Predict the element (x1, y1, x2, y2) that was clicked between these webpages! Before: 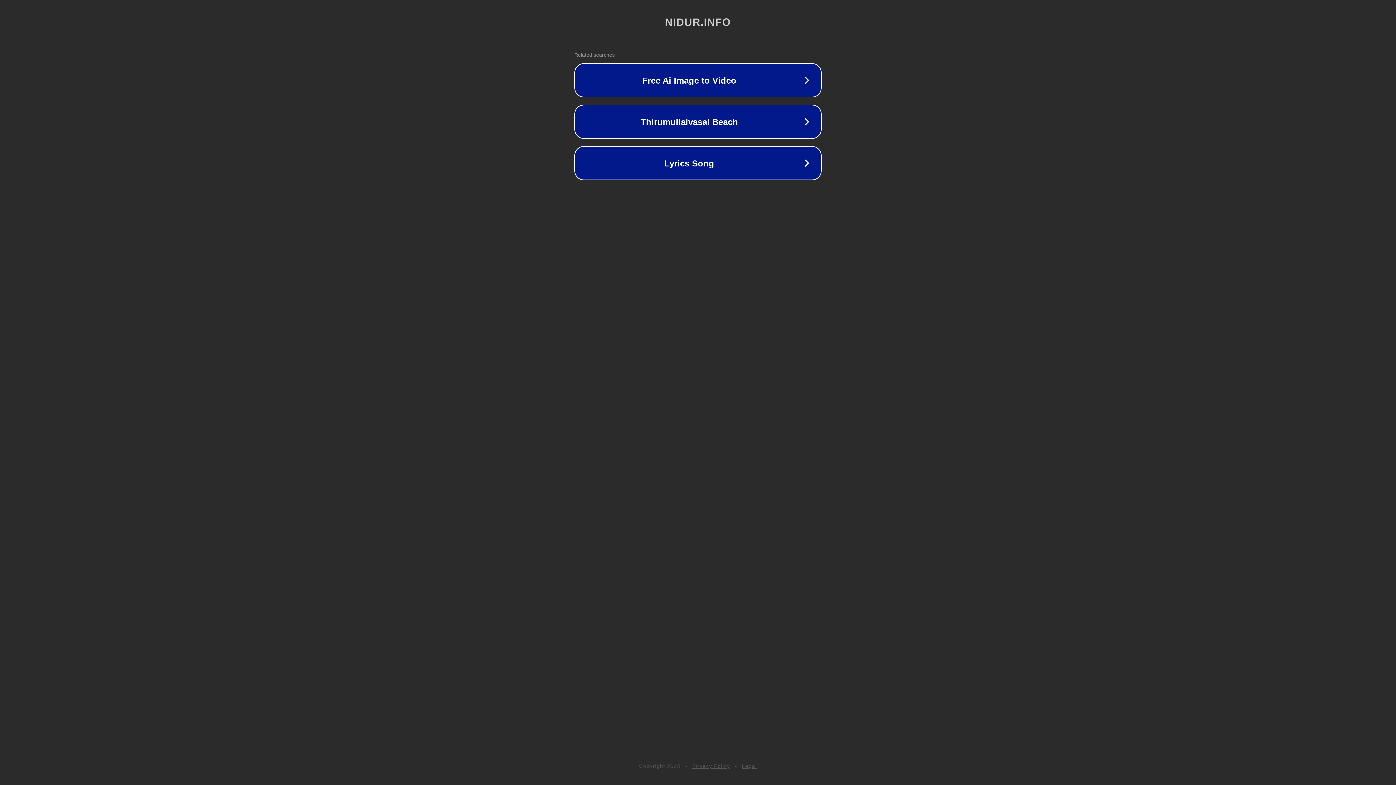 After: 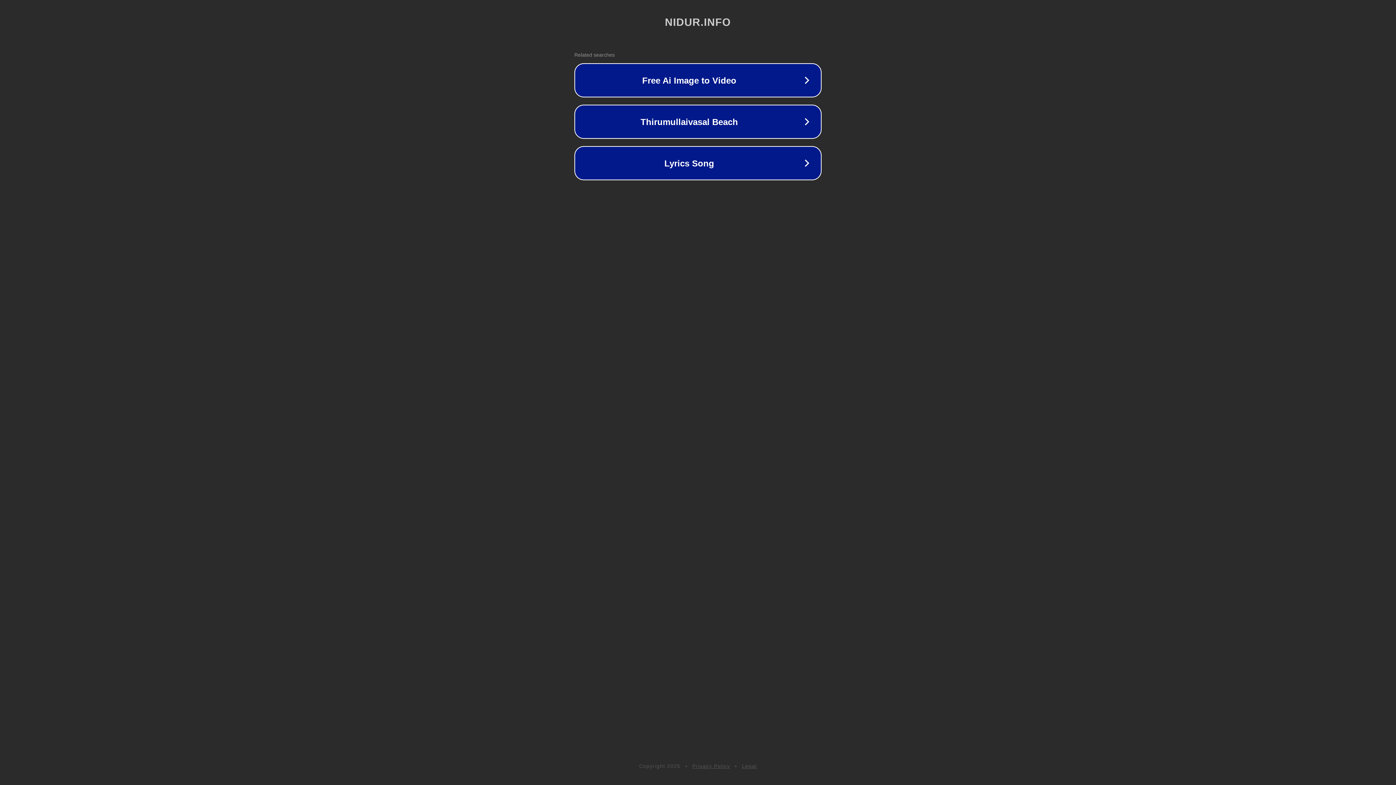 Action: bbox: (692, 763, 730, 769) label: Privacy Policy